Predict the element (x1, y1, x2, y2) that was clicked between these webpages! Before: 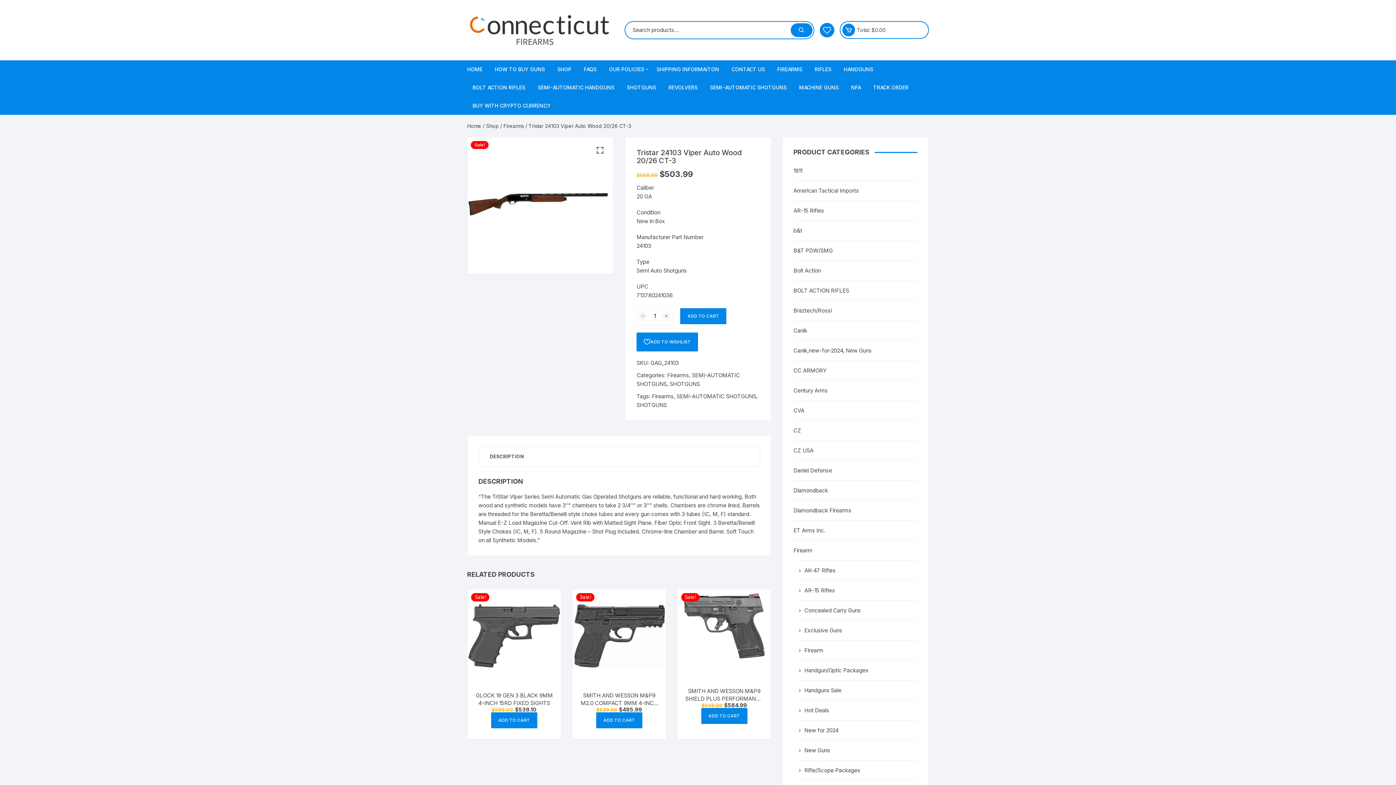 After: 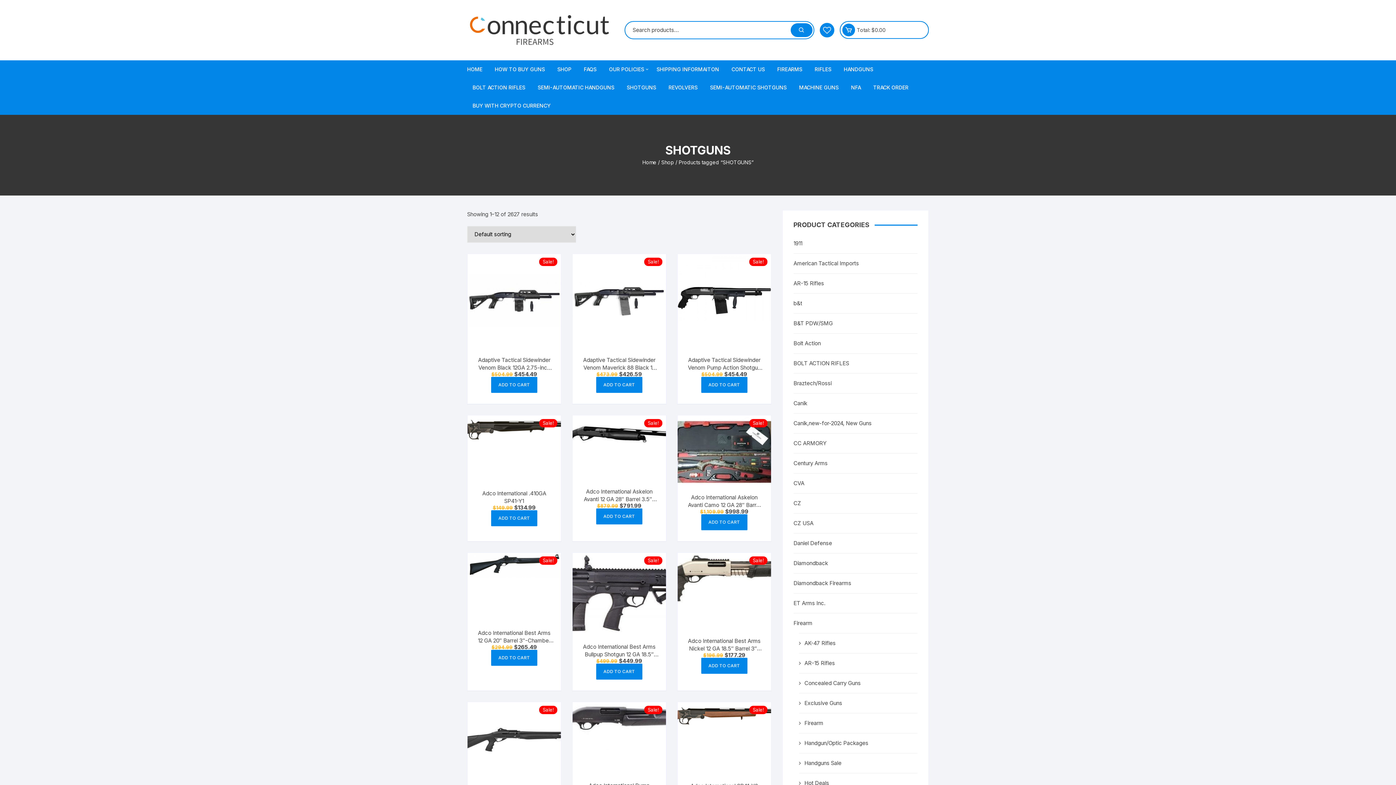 Action: label: SHOTGUNS bbox: (636, 401, 666, 408)